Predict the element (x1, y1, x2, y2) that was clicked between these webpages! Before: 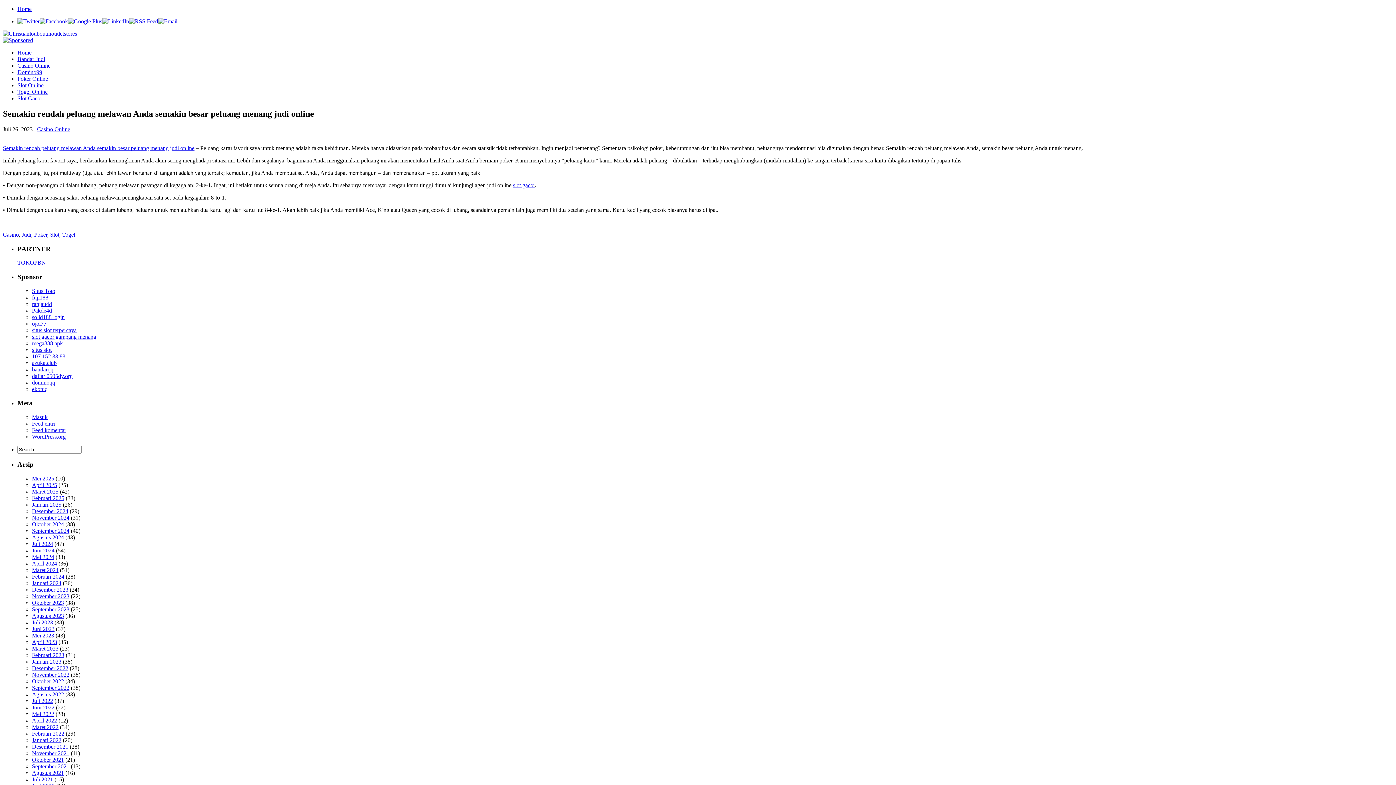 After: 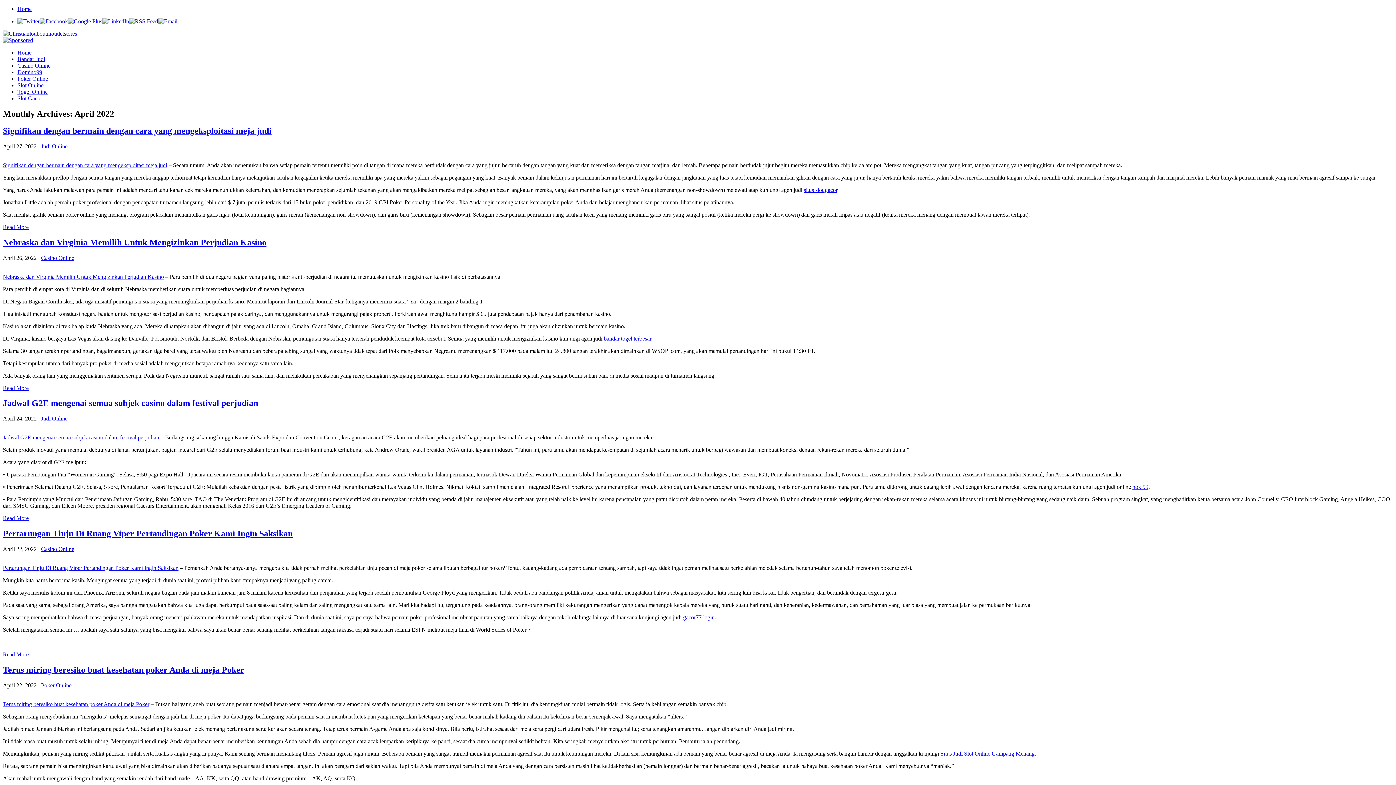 Action: label: April 2022 bbox: (32, 717, 57, 723)